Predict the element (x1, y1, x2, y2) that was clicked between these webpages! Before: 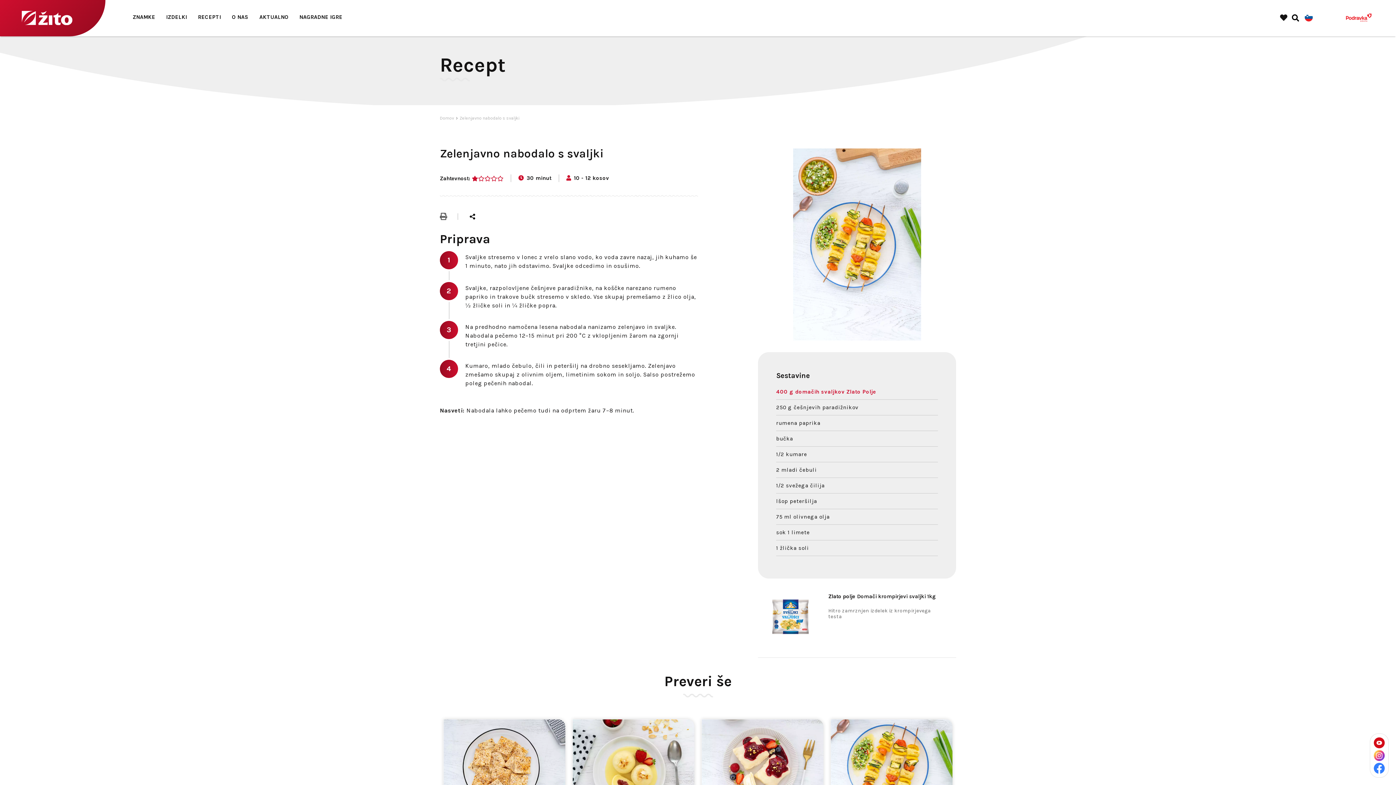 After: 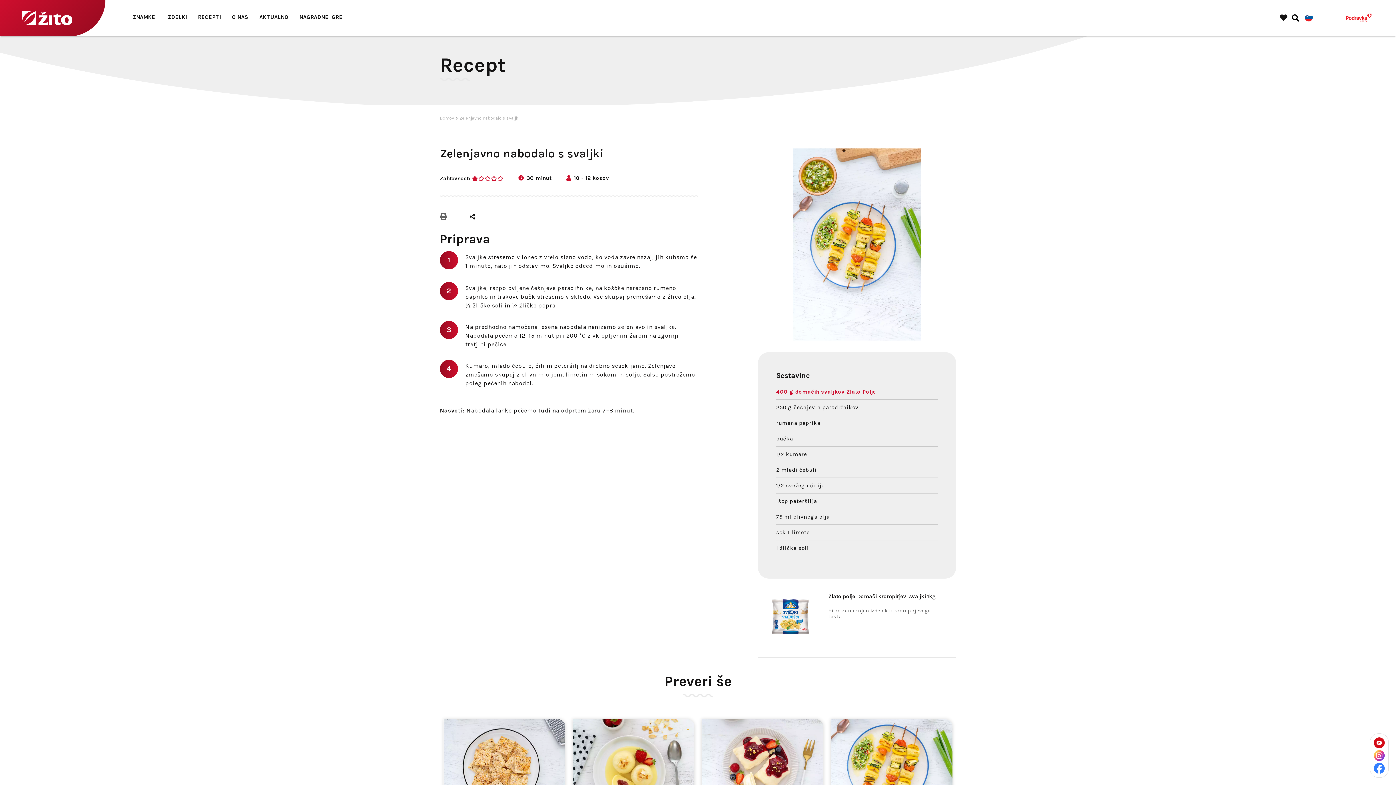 Action: bbox: (1374, 750, 1385, 761)